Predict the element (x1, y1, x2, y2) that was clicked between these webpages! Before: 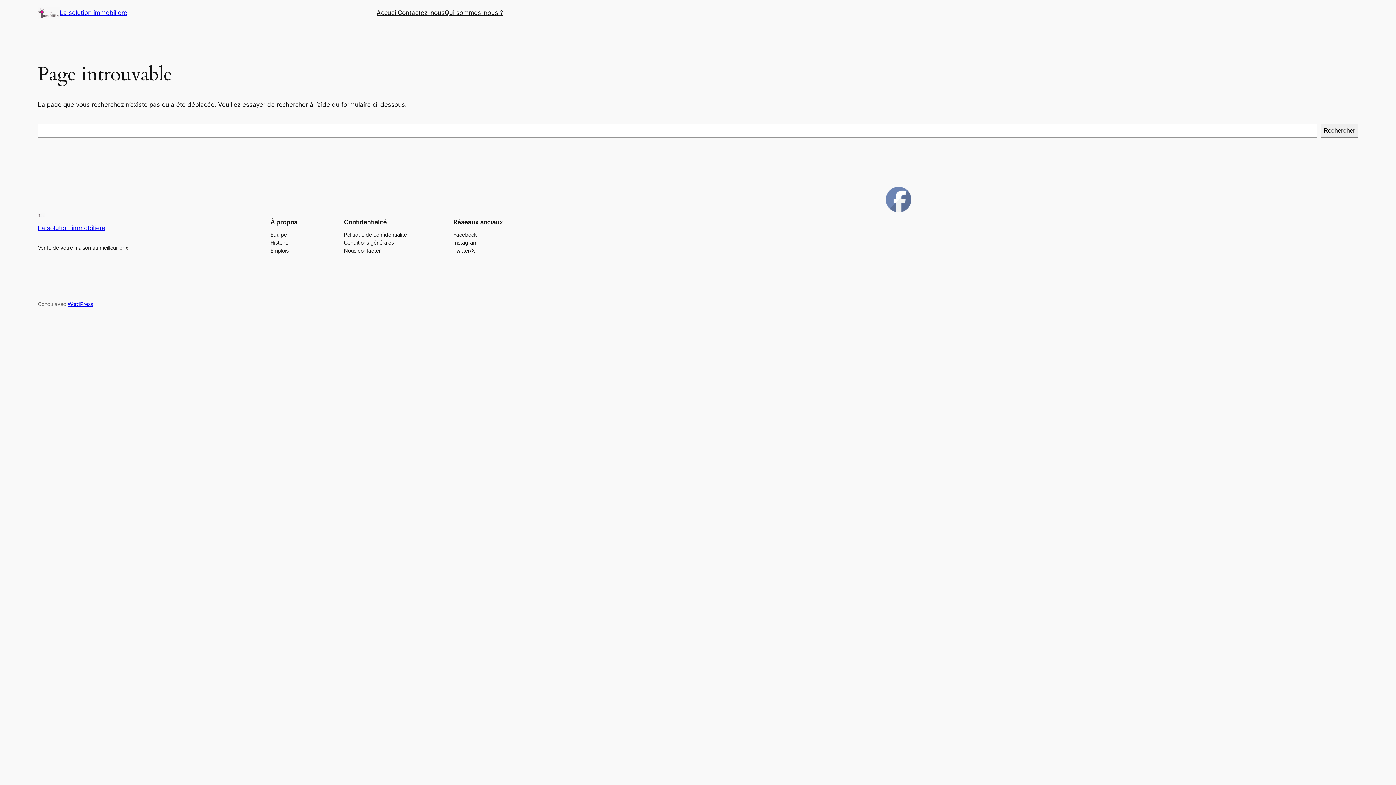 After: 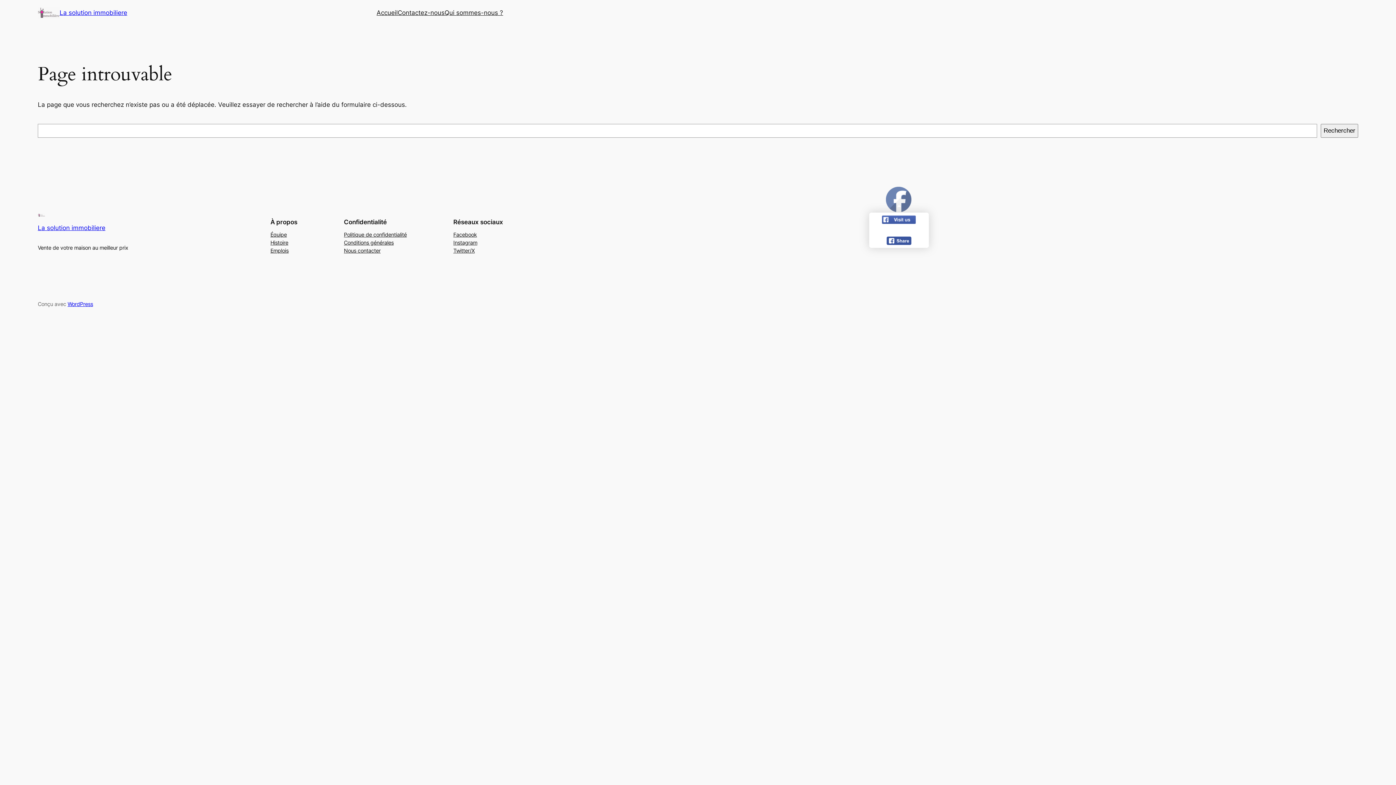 Action: bbox: (886, 187, 911, 212)